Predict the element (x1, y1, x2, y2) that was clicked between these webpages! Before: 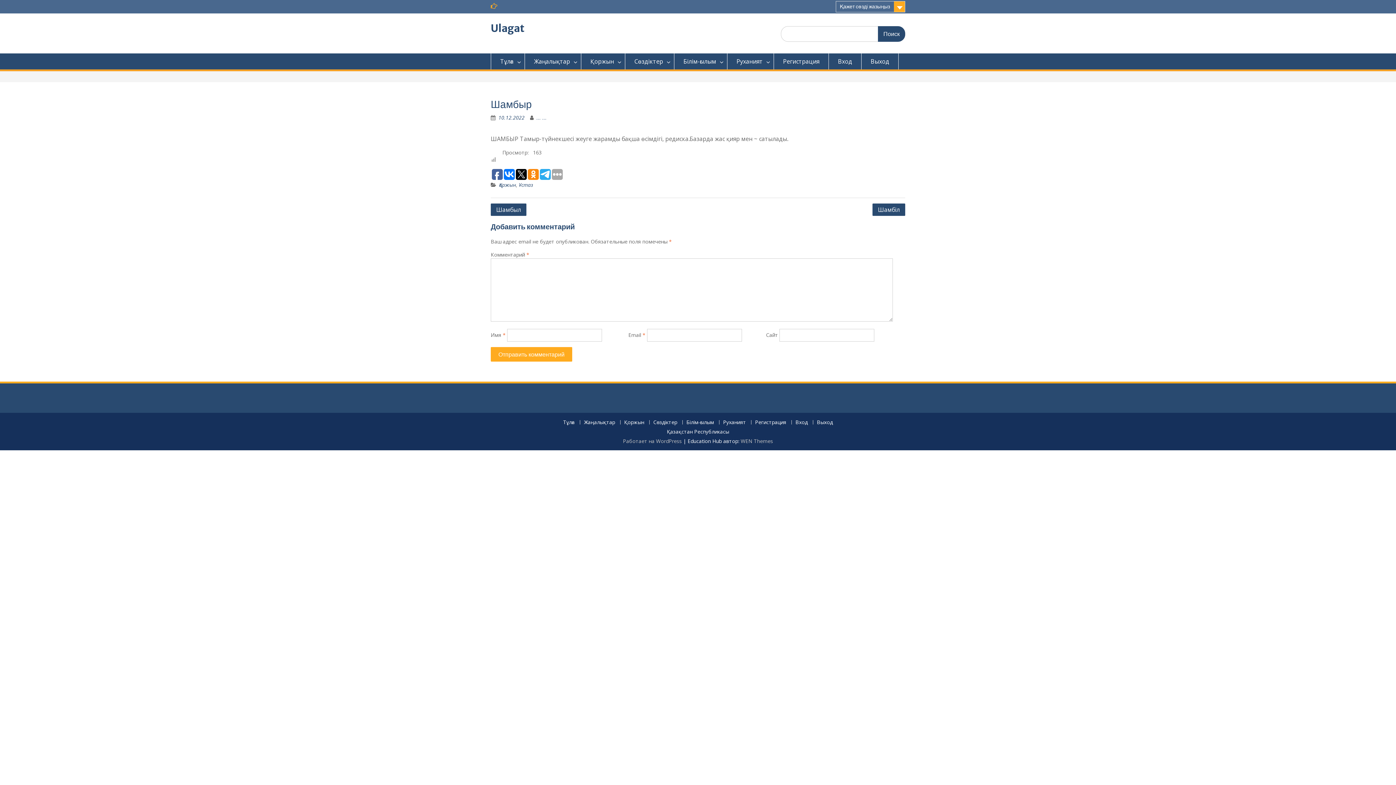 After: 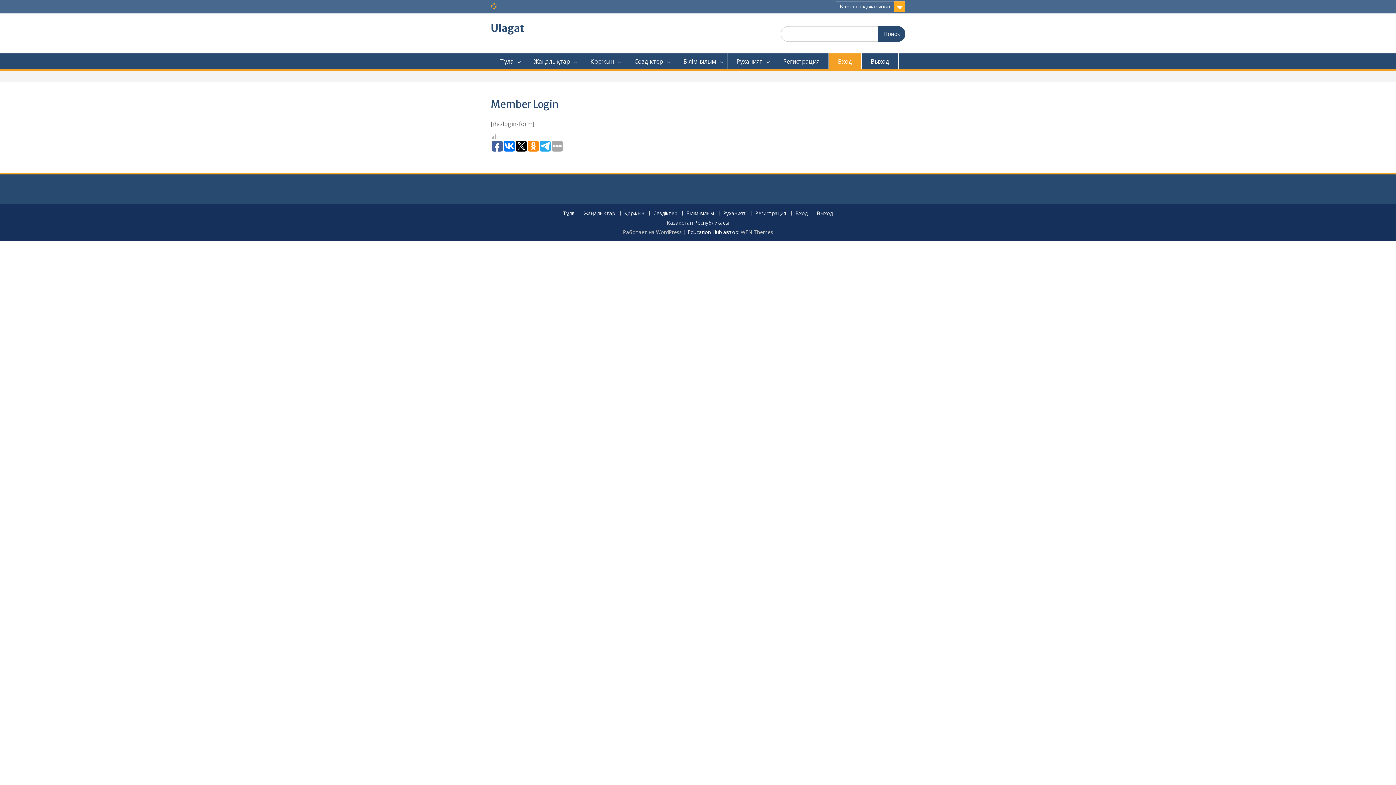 Action: bbox: (791, 420, 811, 424) label: Вход